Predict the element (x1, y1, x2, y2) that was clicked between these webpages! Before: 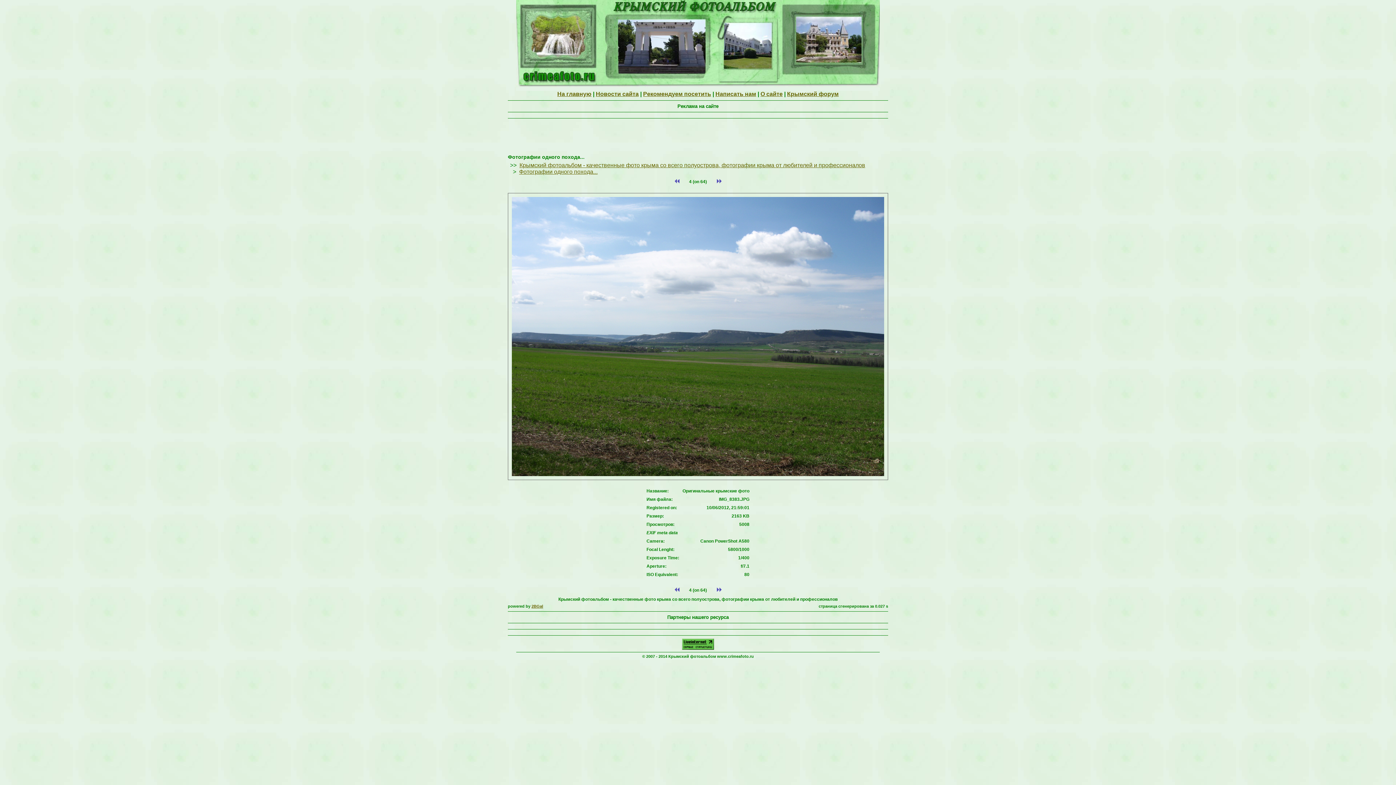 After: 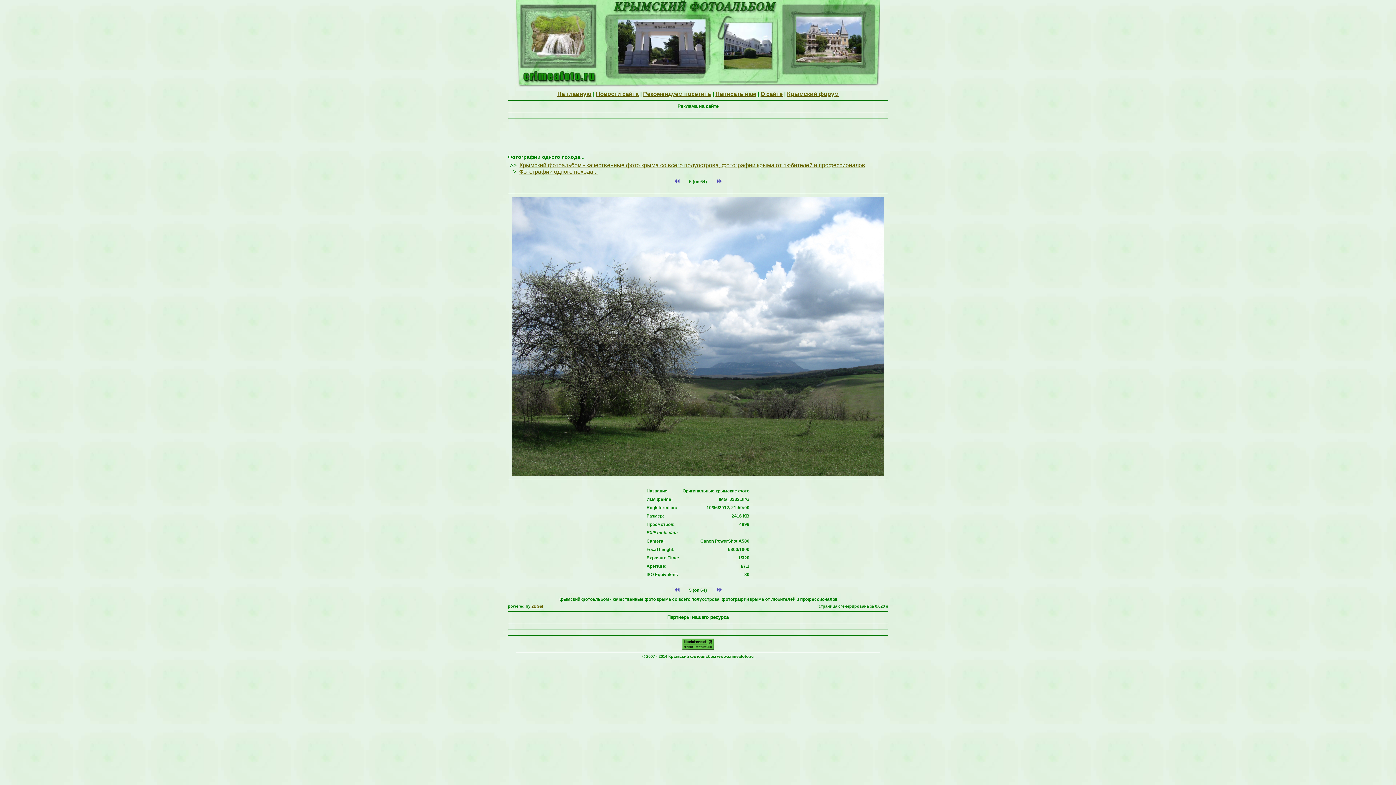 Action: bbox: (711, 588, 721, 593)